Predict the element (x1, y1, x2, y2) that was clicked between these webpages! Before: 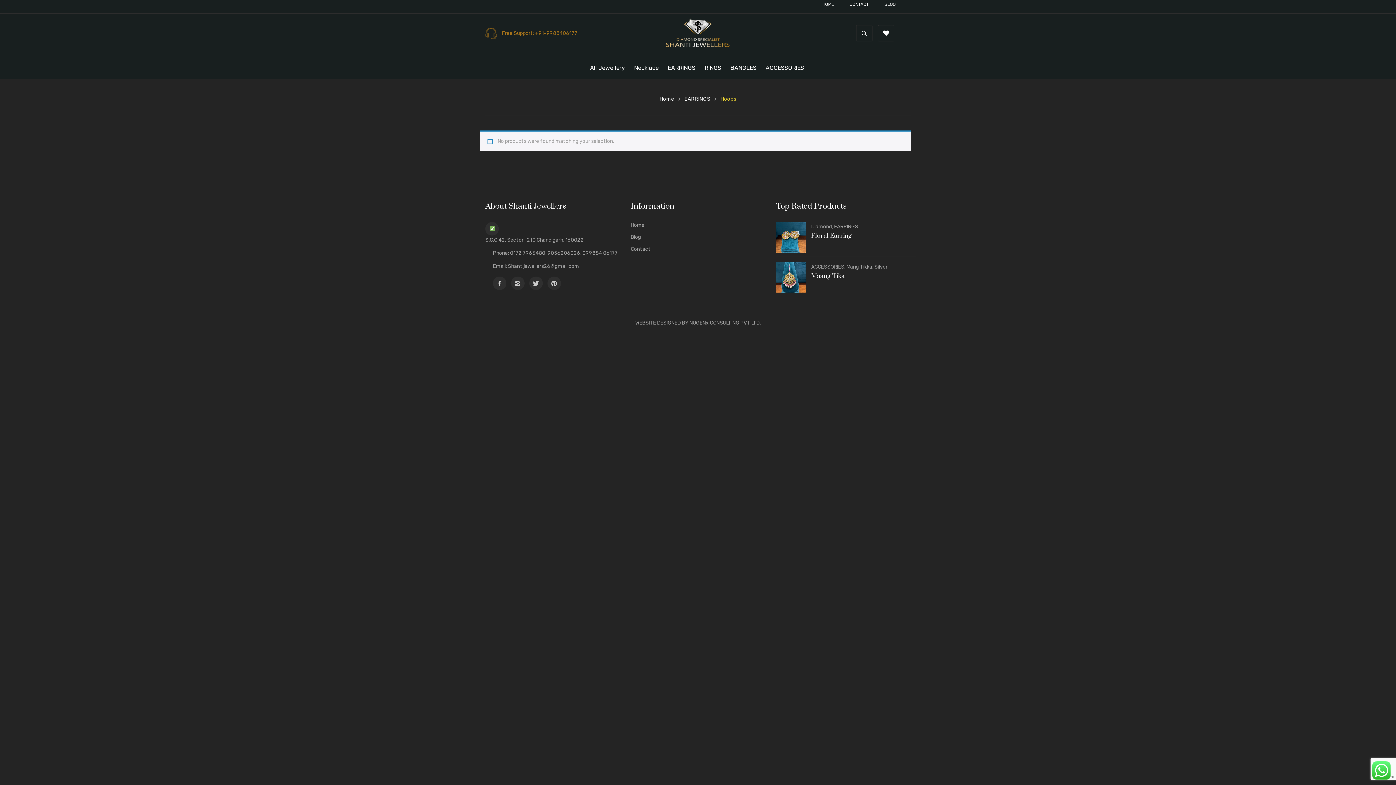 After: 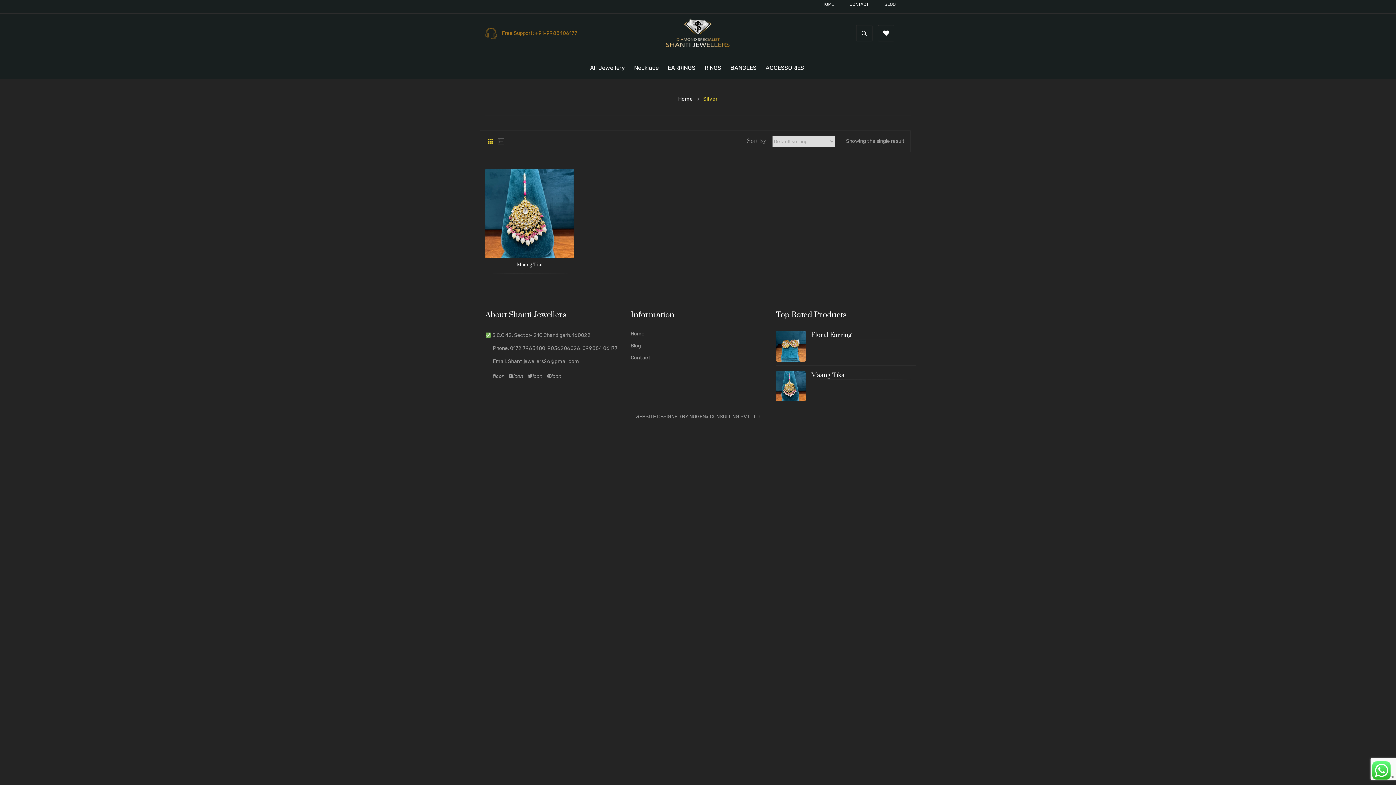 Action: bbox: (874, 264, 887, 270) label: Silver